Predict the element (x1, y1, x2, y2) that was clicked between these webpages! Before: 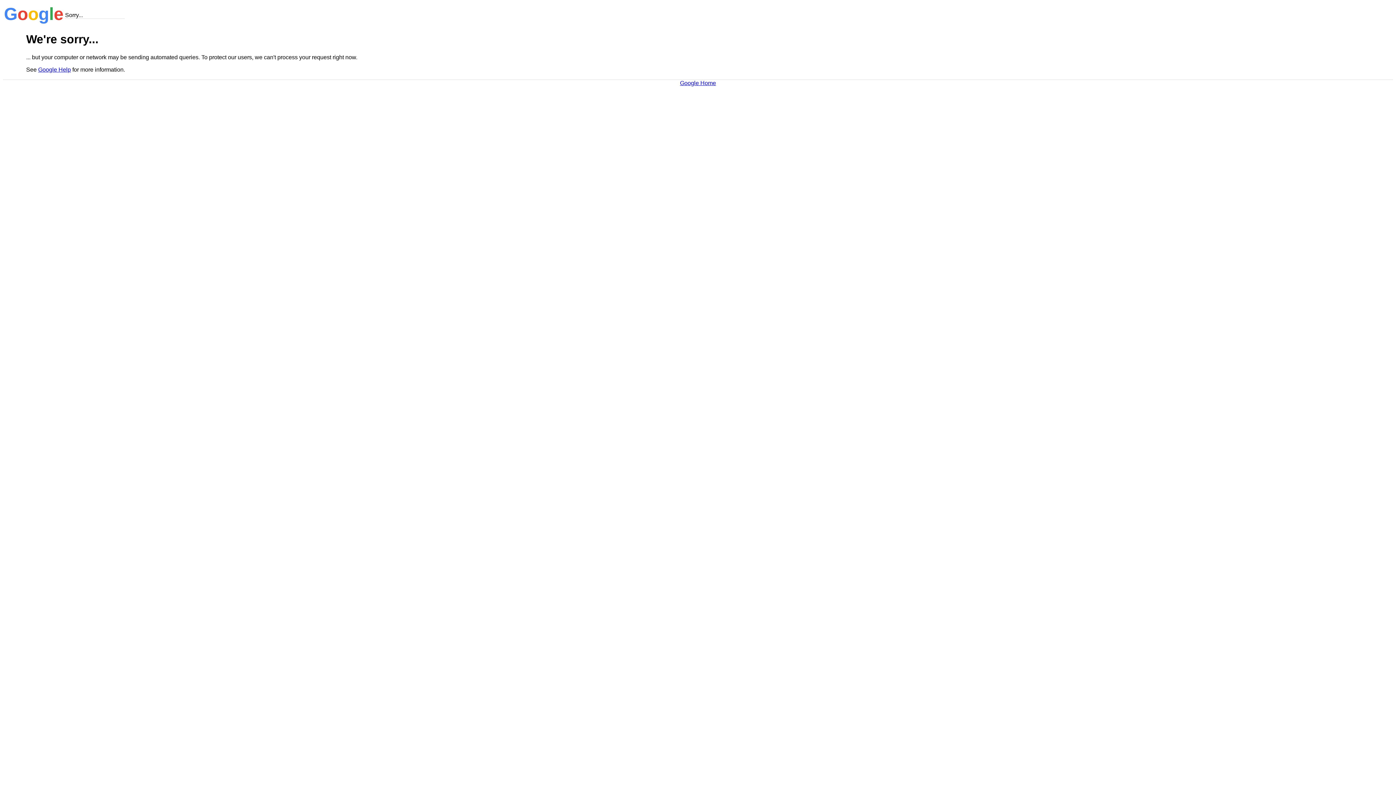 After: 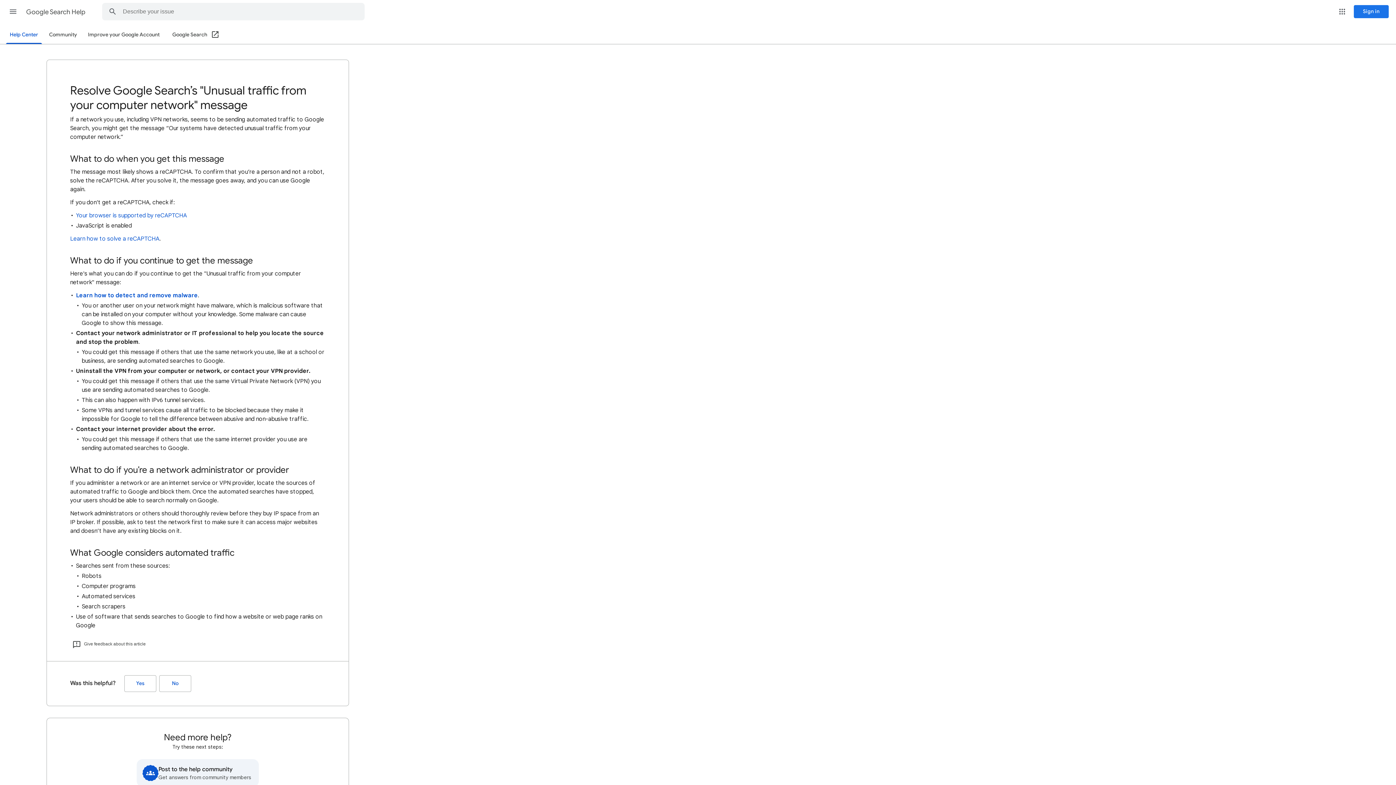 Action: label: Google Help bbox: (38, 66, 70, 72)